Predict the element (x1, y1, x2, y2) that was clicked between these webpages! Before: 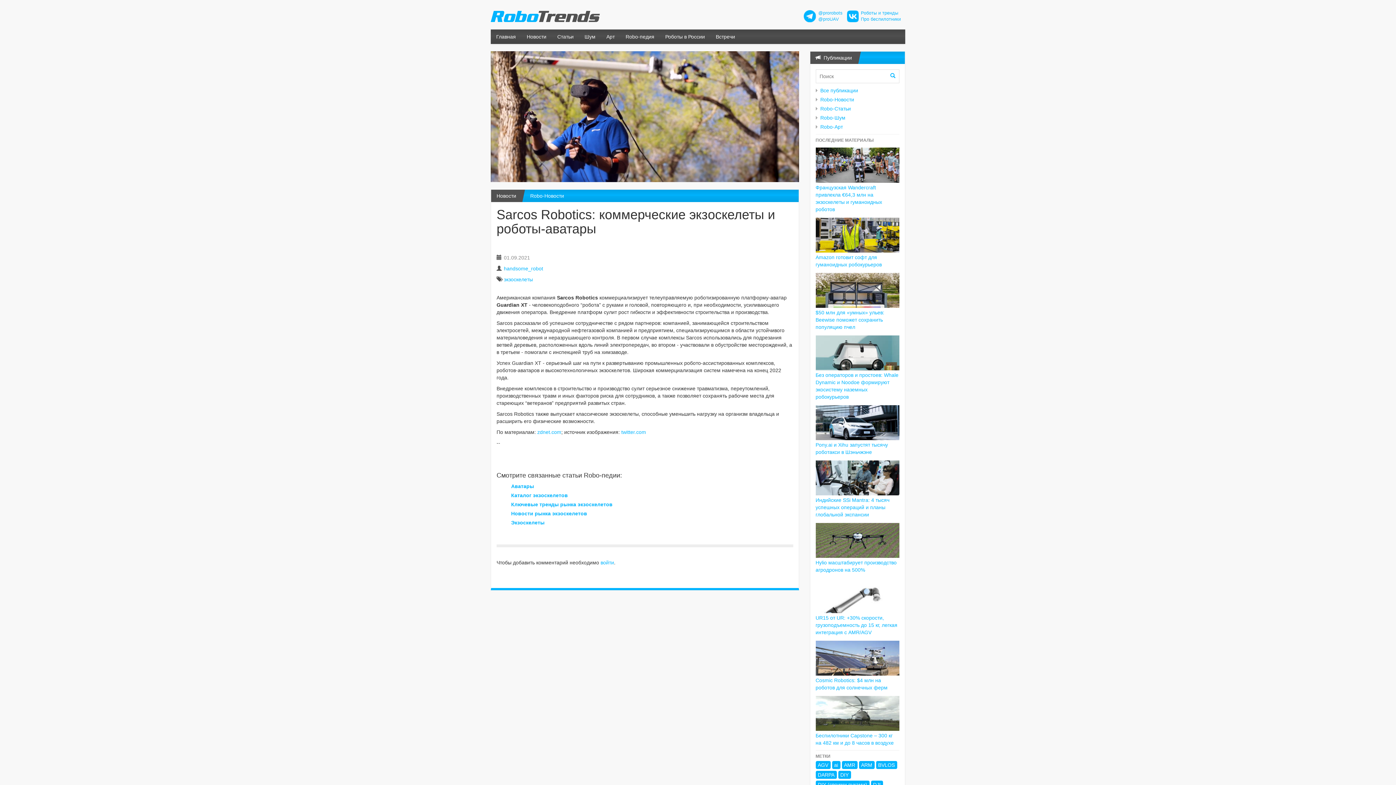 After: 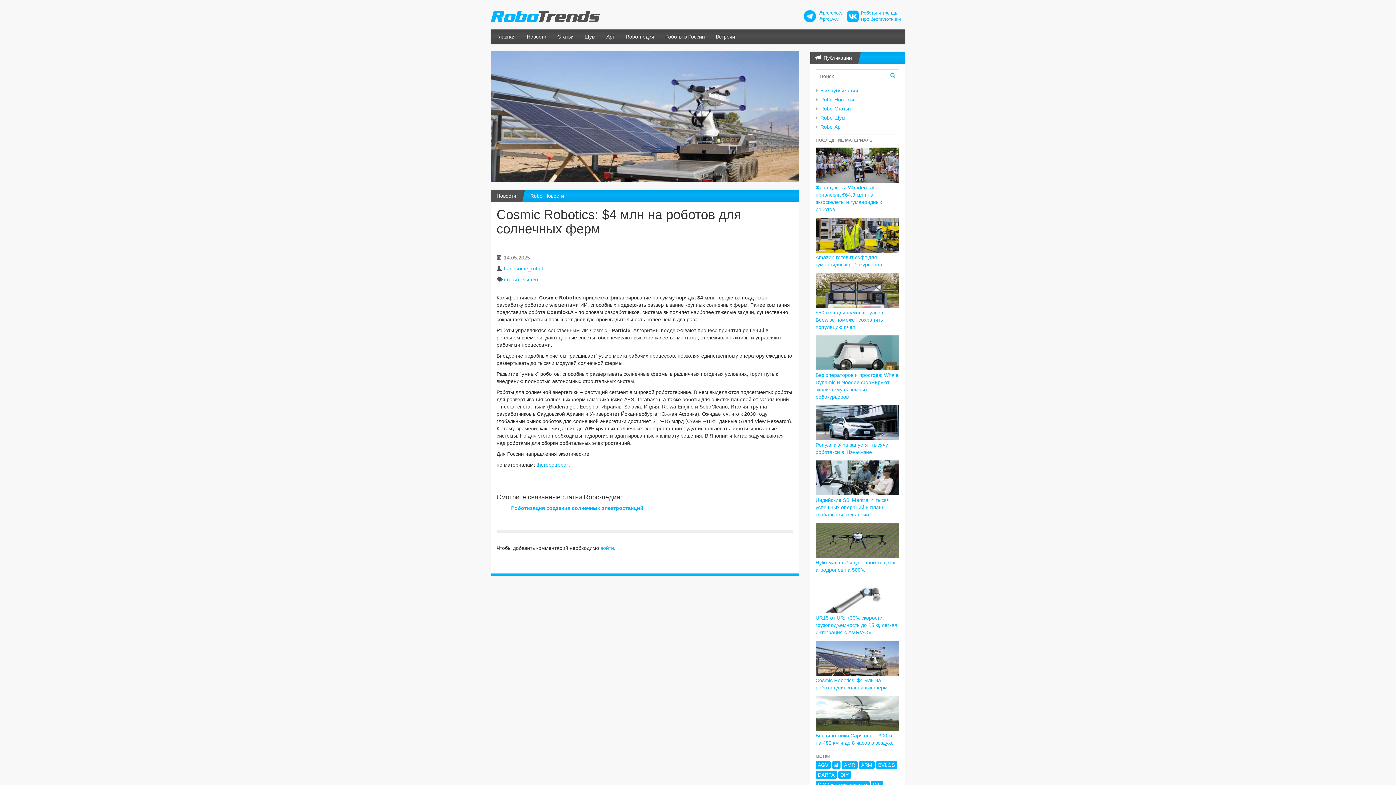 Action: label: Cosmic Robotics: $4 млн на роботов для солнечных ферм bbox: (815, 639, 899, 691)